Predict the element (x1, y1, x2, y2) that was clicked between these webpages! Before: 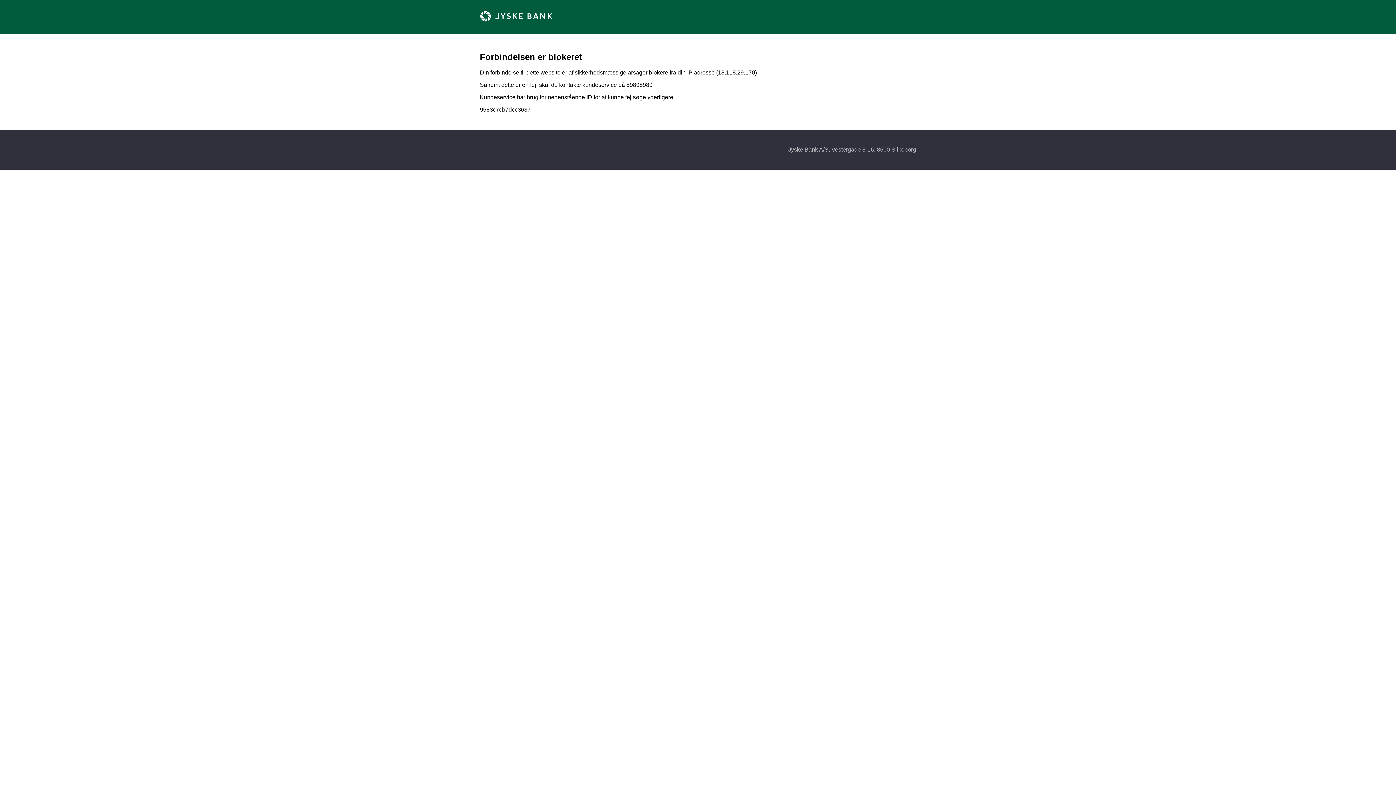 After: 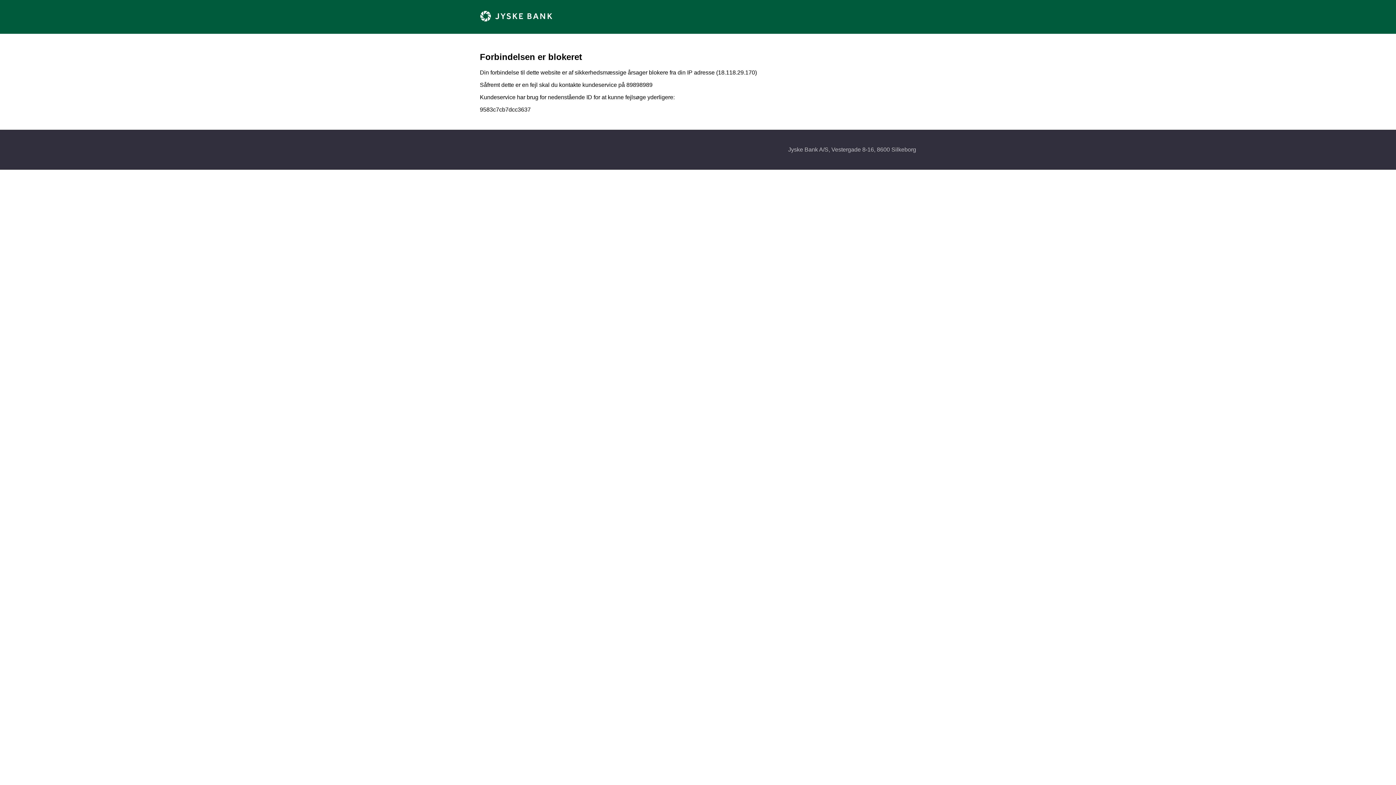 Action: bbox: (480, 16, 552, 22)